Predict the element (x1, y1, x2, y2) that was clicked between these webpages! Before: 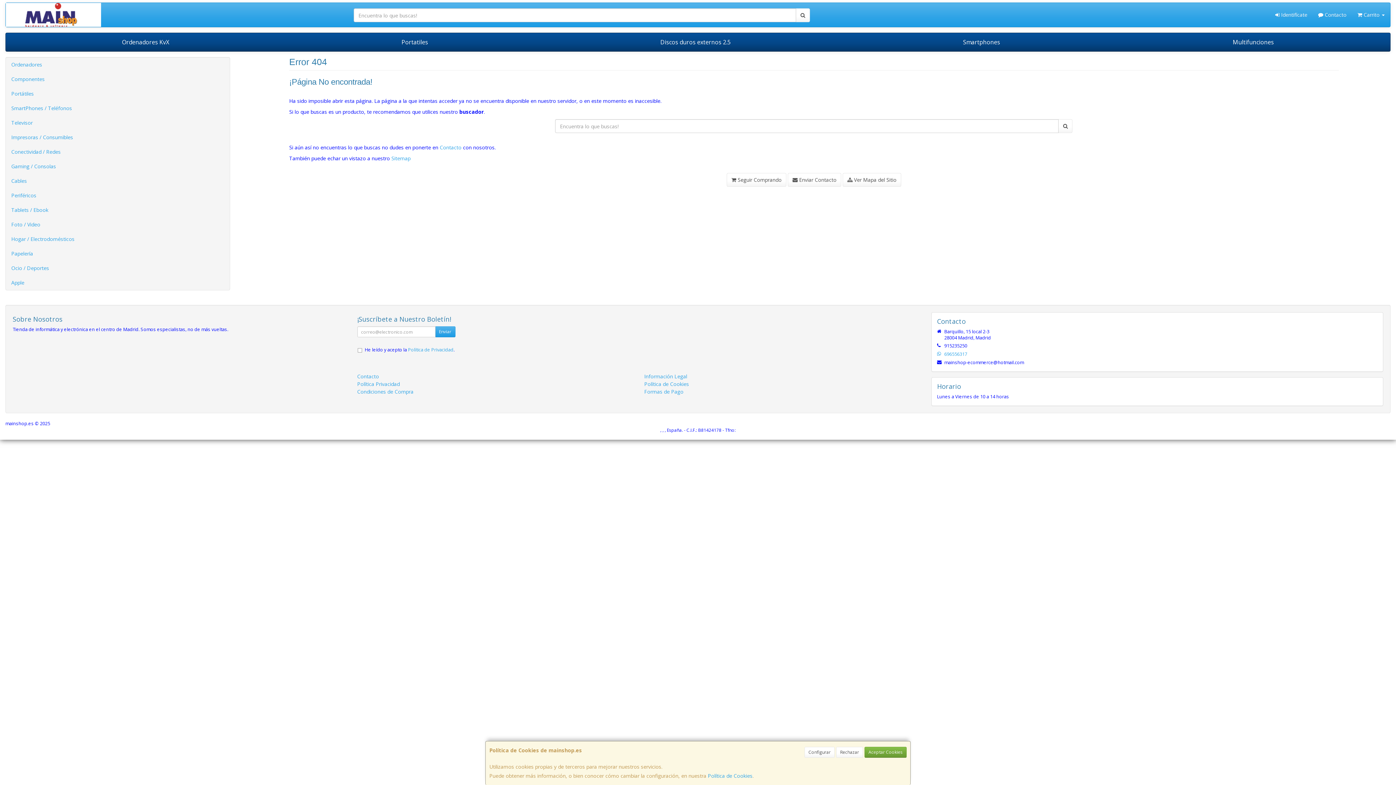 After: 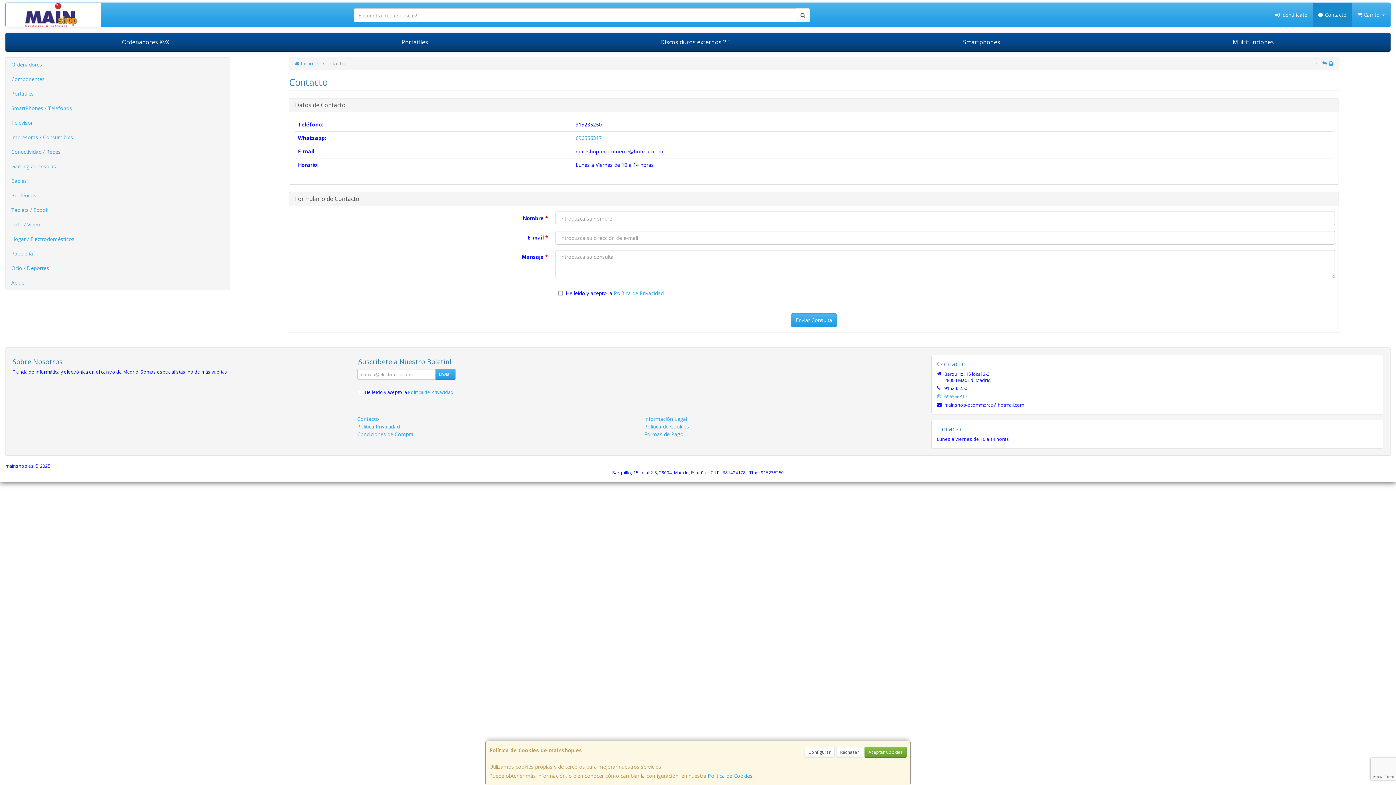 Action: bbox: (357, 373, 379, 380) label: Contacto